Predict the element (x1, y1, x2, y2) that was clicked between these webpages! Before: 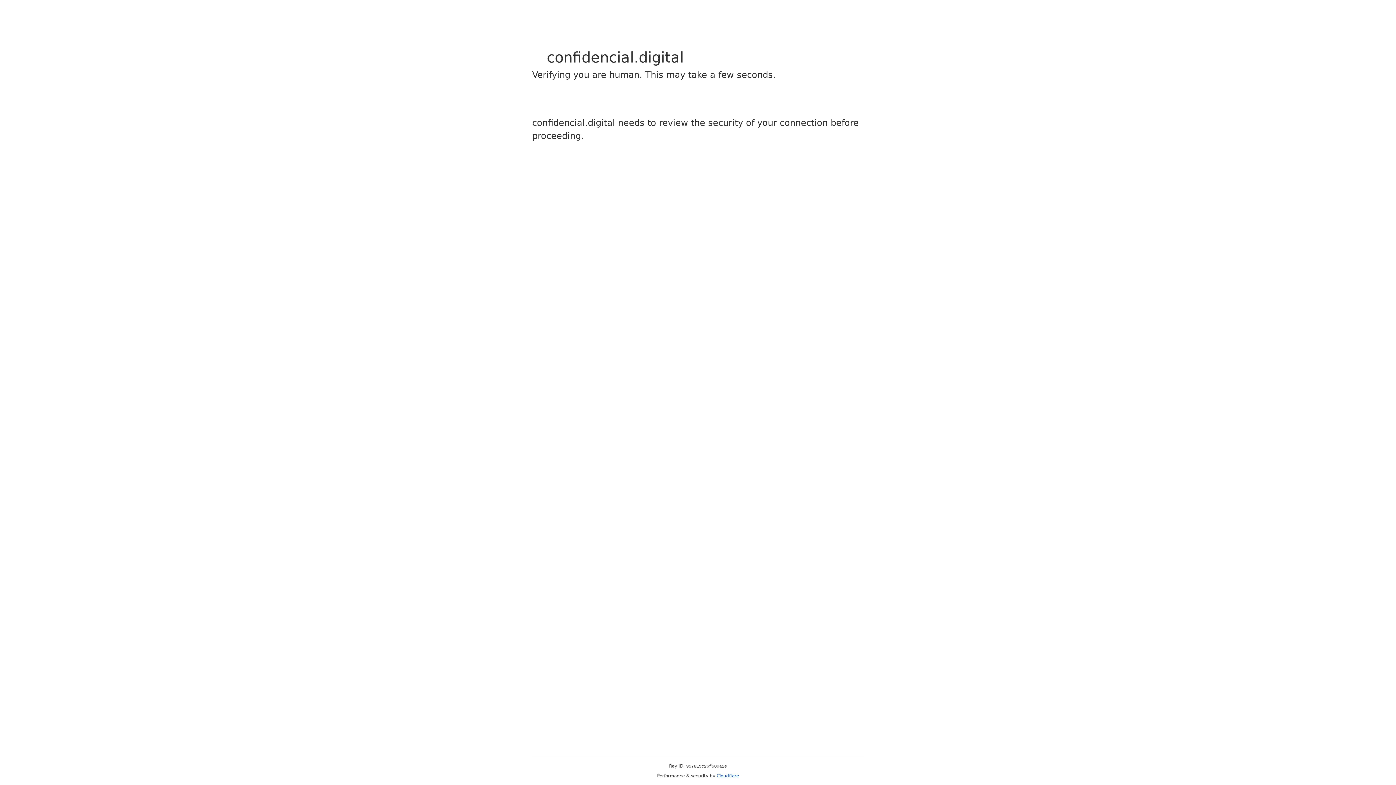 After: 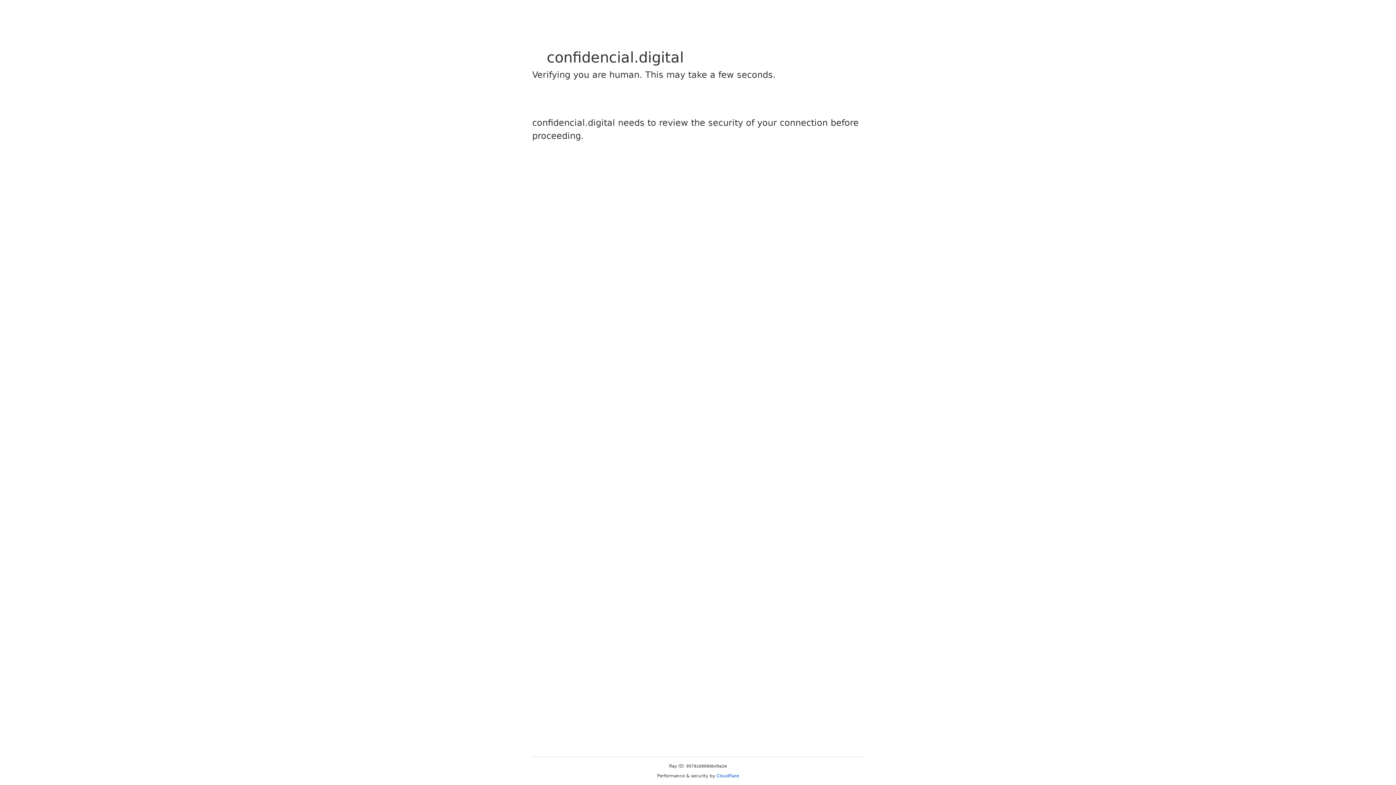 Action: label: Cloudflare bbox: (716, 773, 739, 778)